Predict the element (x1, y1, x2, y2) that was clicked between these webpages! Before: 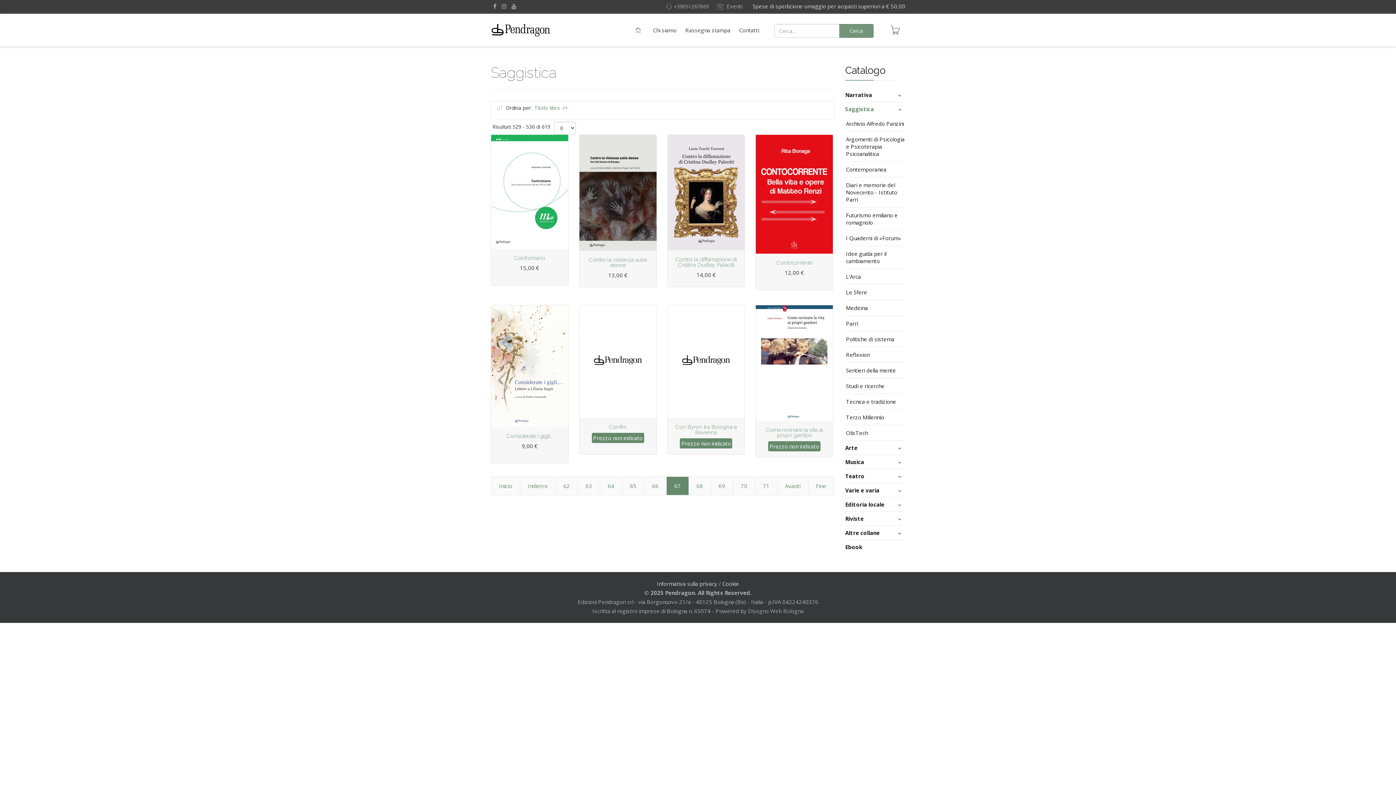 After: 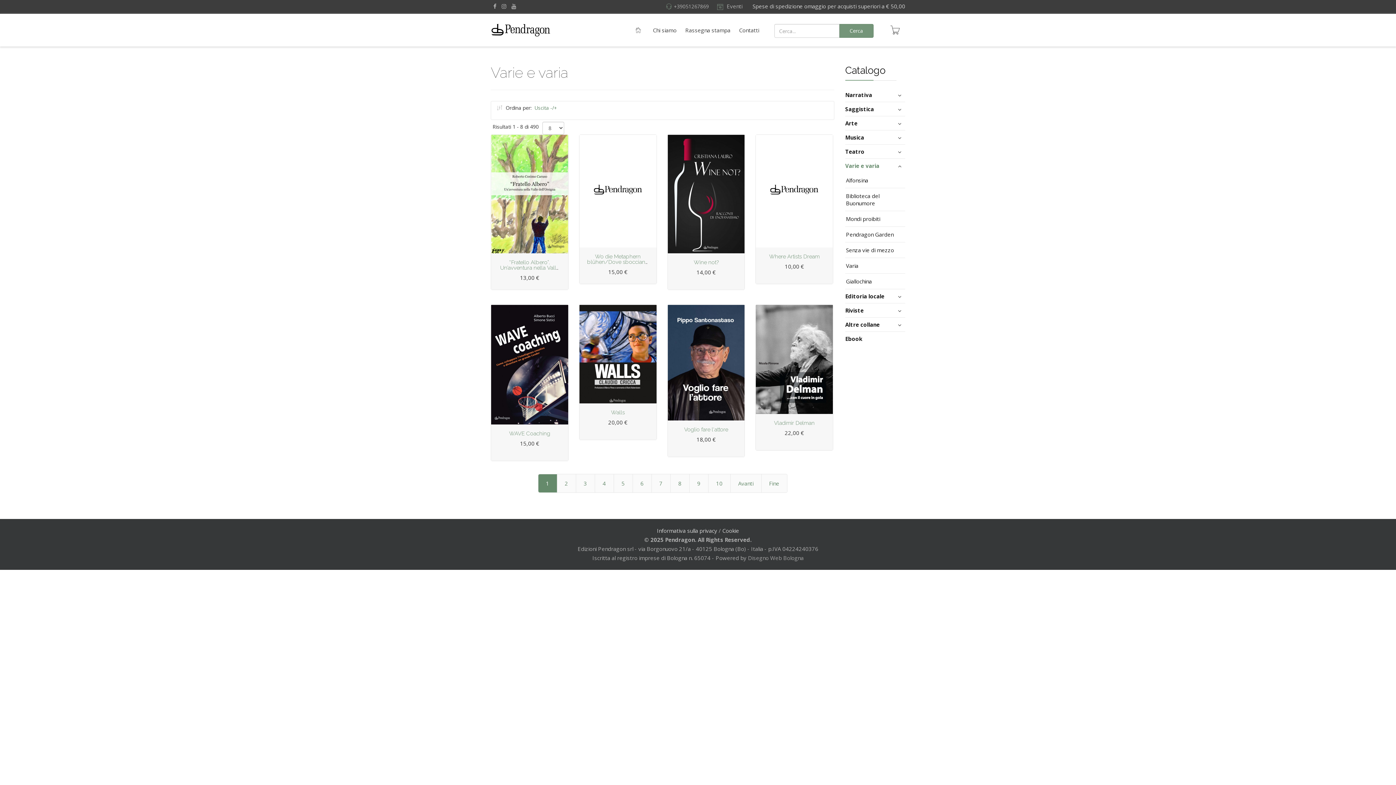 Action: bbox: (845, 483, 905, 497) label: Varie e varia